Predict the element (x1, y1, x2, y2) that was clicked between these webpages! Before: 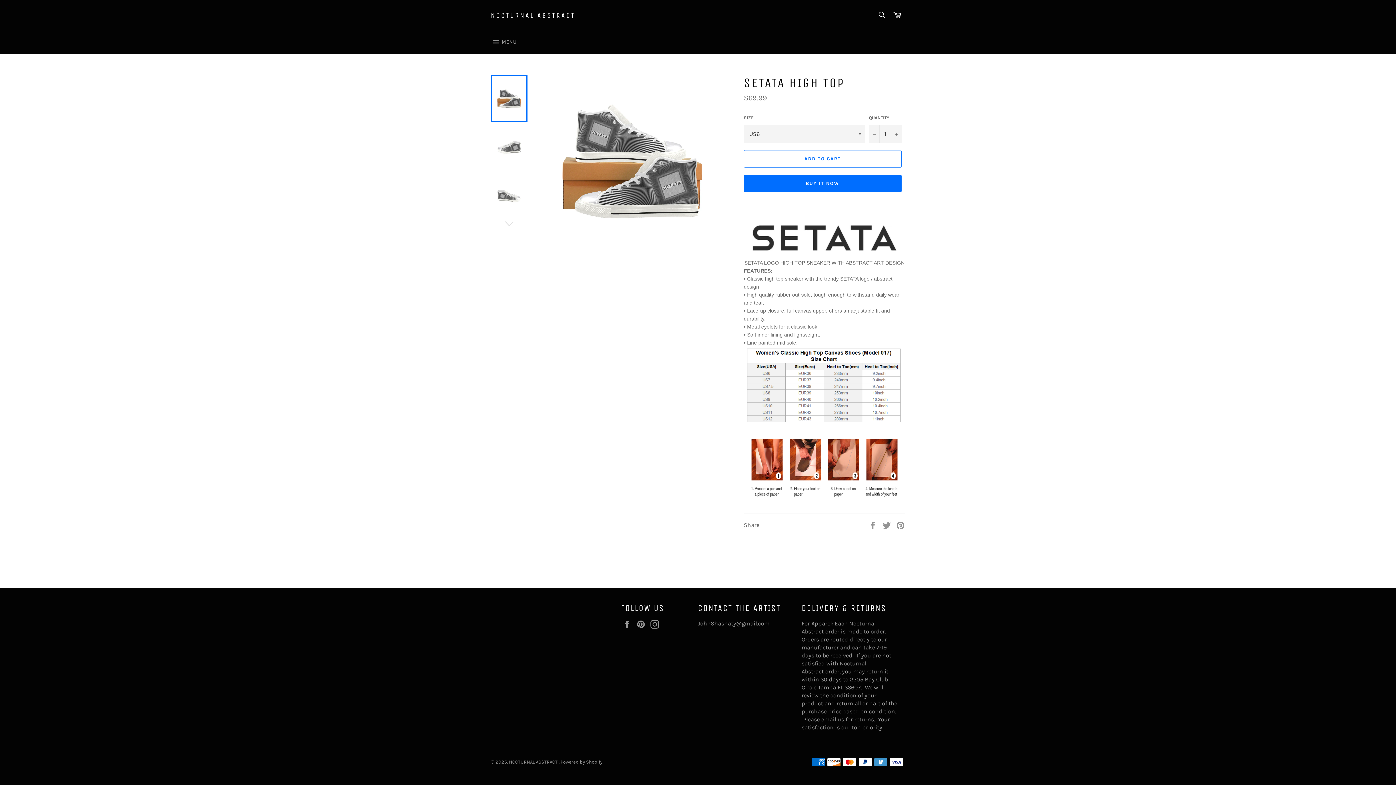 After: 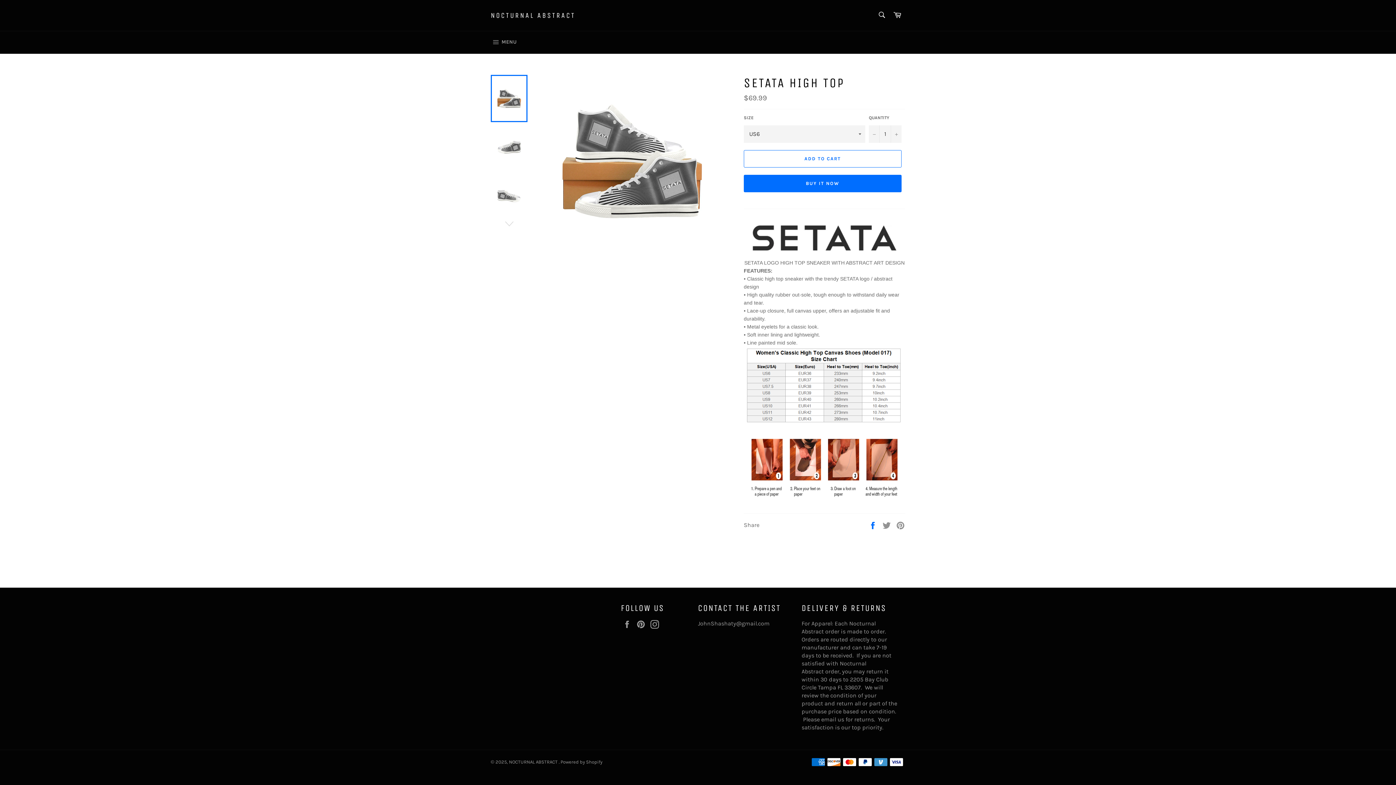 Action: bbox: (868, 521, 878, 528) label:  
Share on Facebook